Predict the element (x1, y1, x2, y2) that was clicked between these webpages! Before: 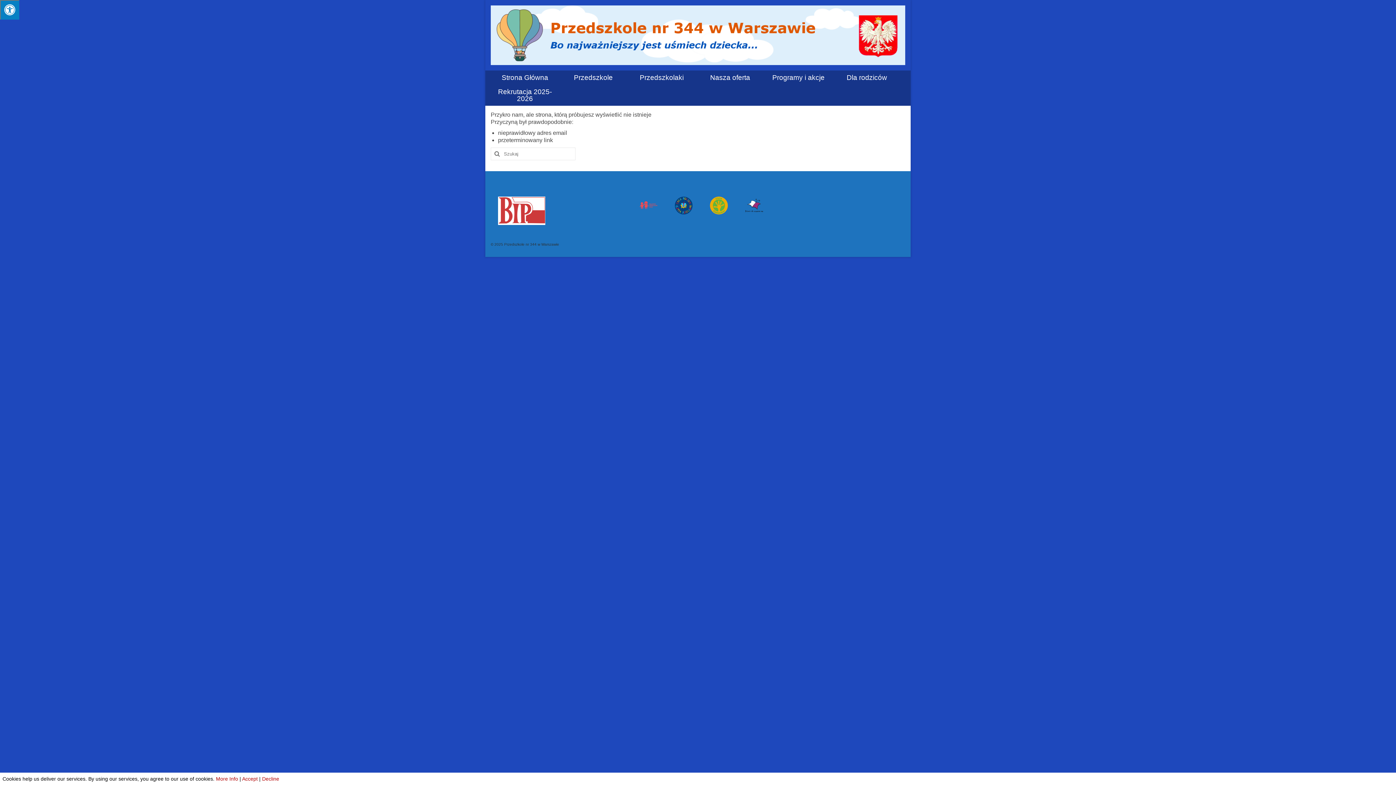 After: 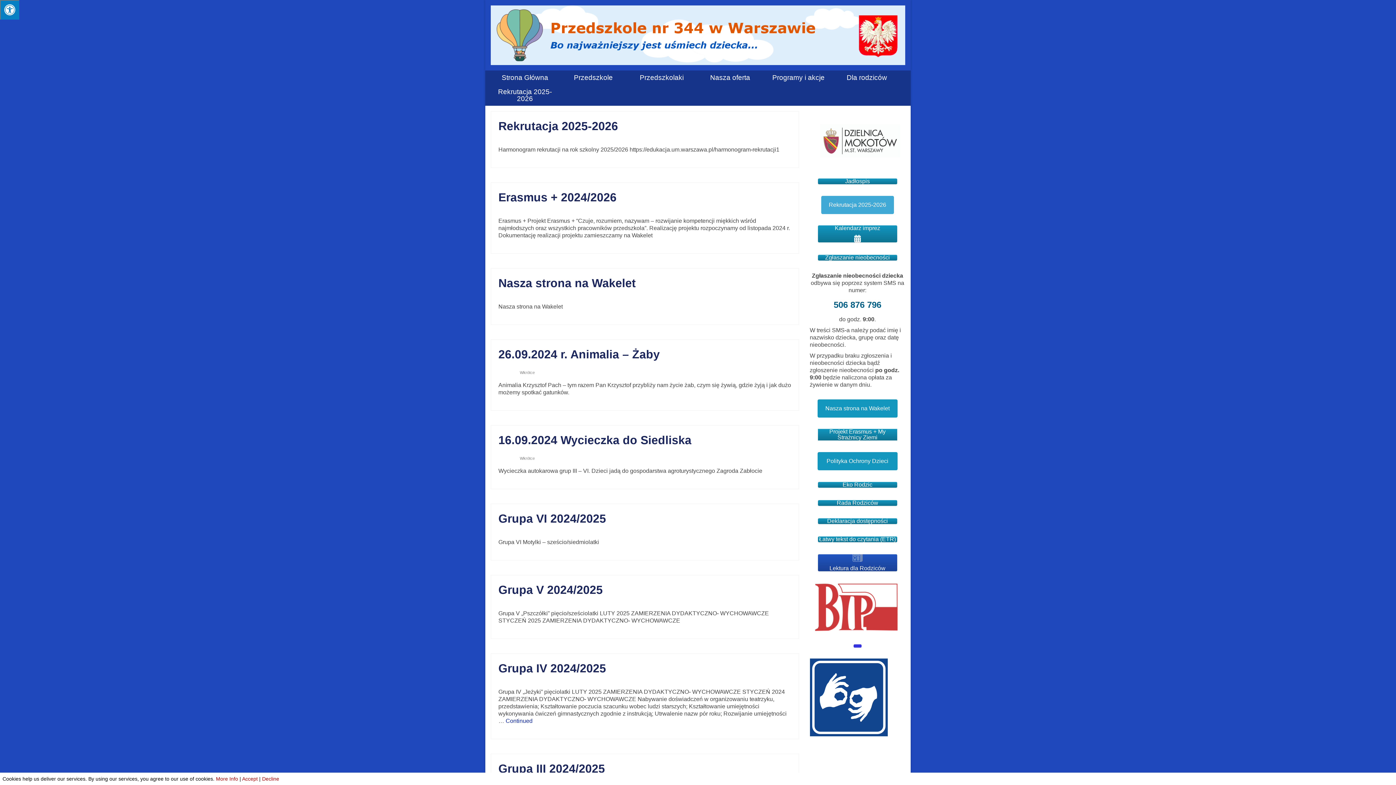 Action: bbox: (490, 147, 501, 160)